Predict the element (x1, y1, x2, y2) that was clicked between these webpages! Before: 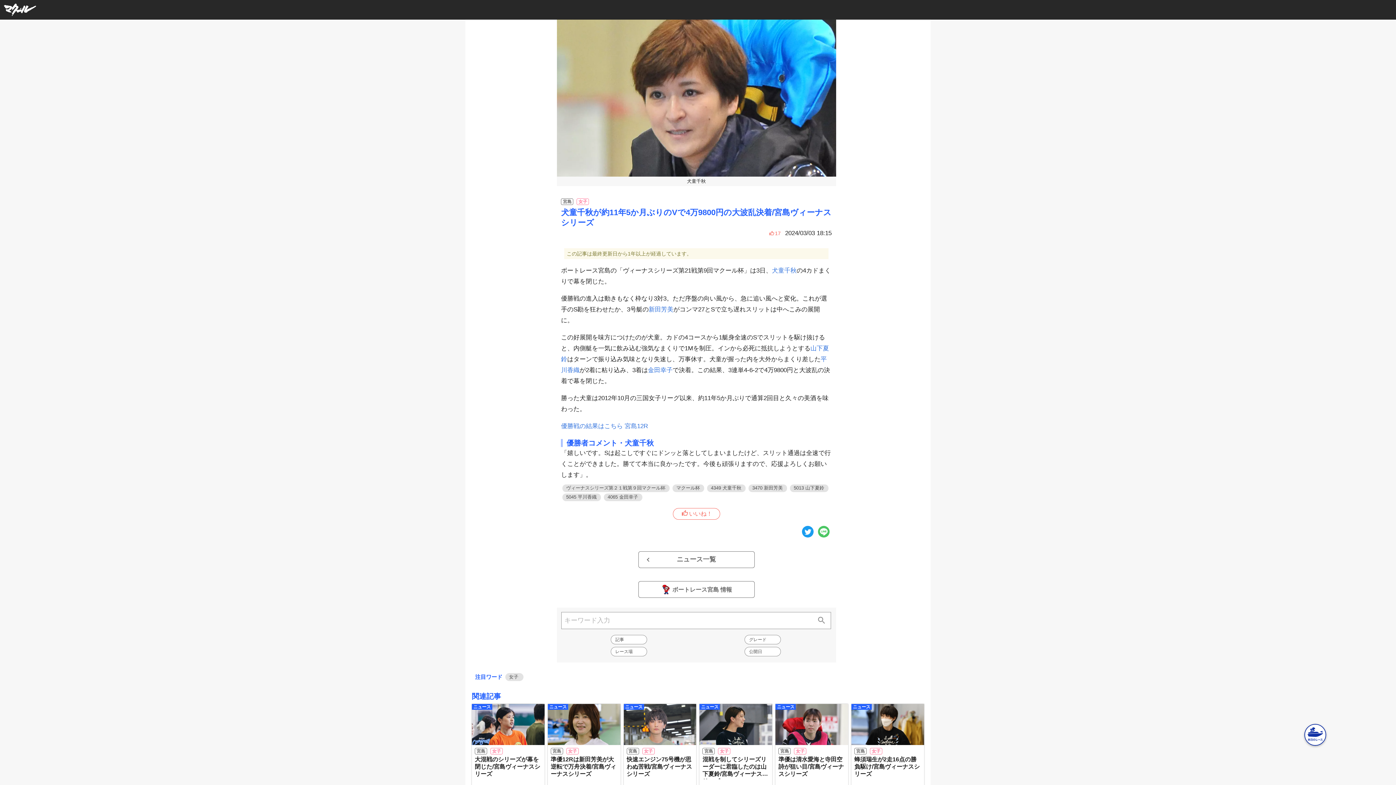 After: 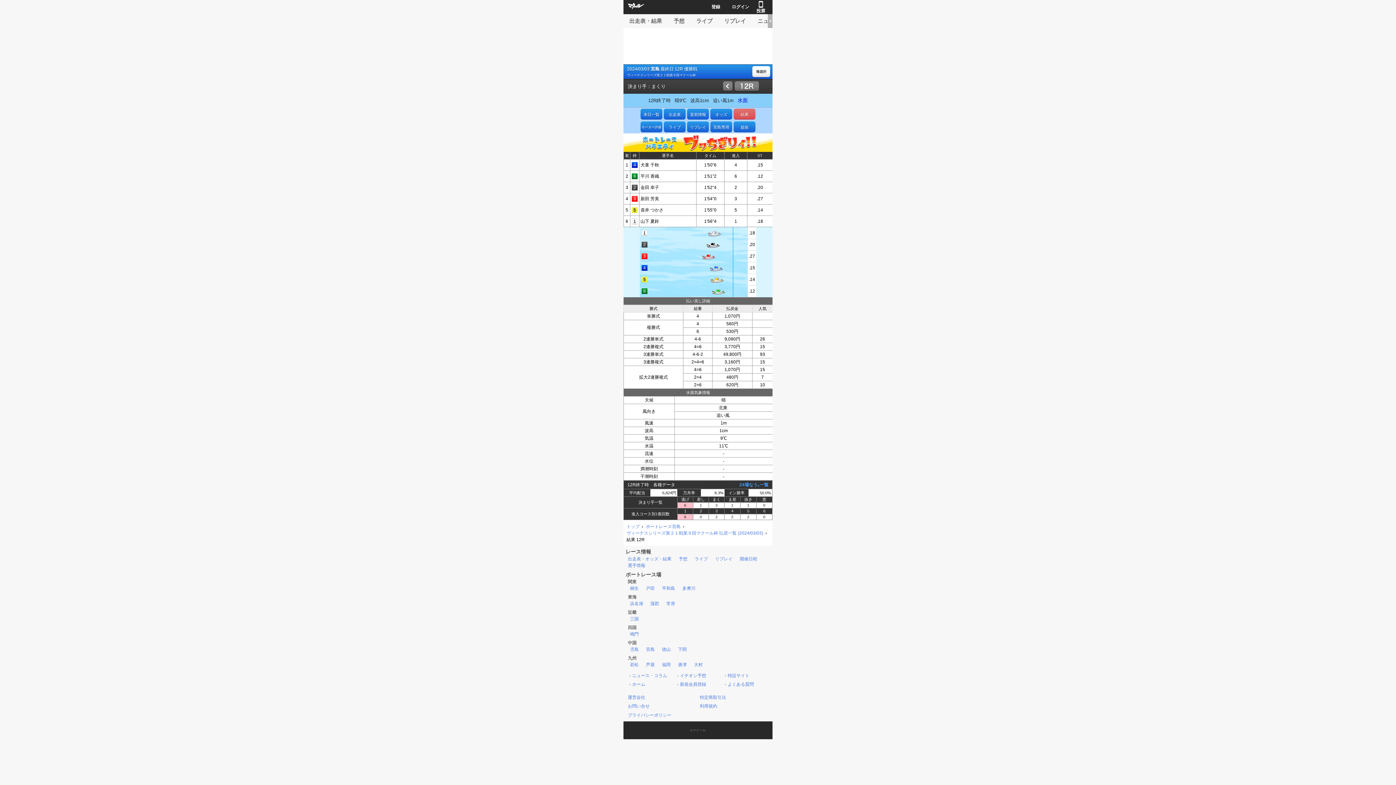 Action: bbox: (561, 422, 648, 429) label: 優勝戦の結果はこちら 宮島12R